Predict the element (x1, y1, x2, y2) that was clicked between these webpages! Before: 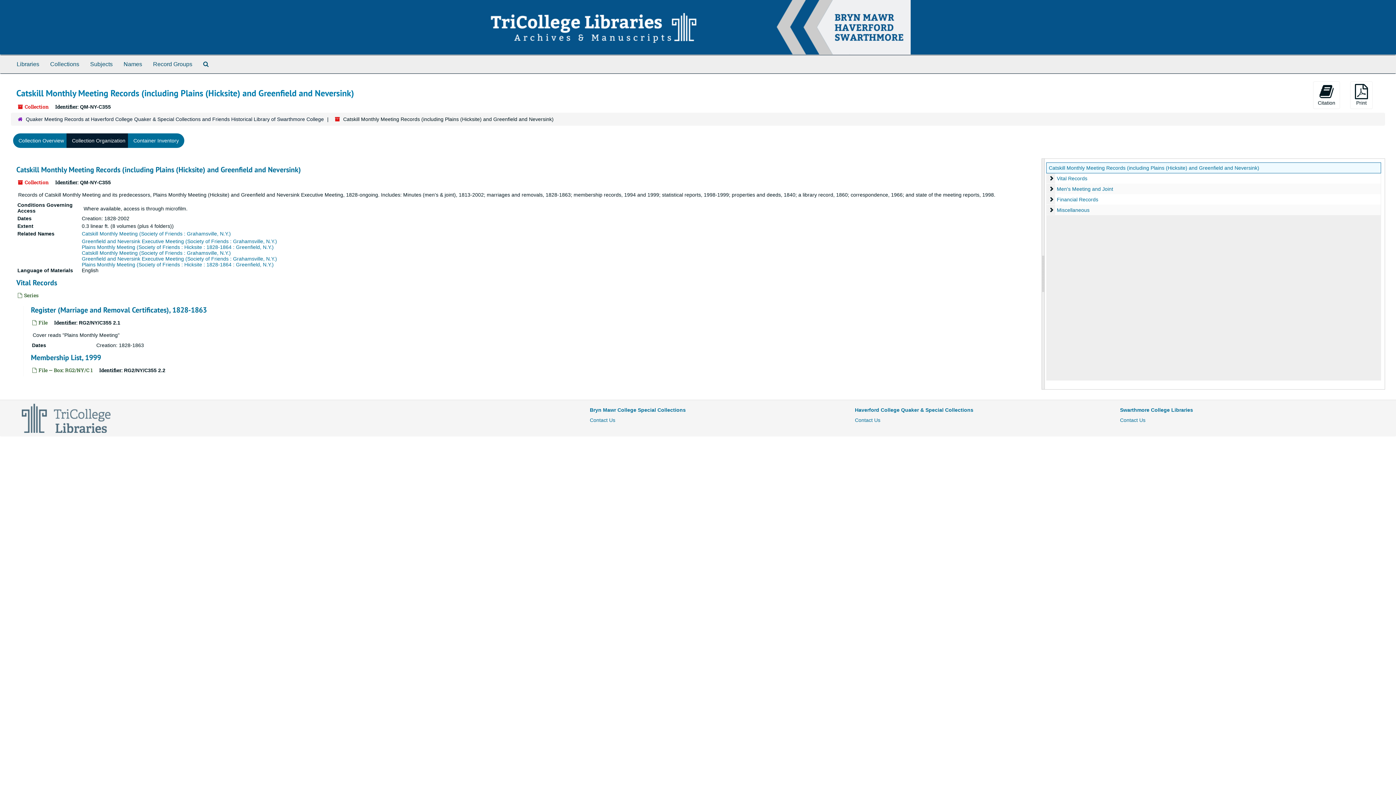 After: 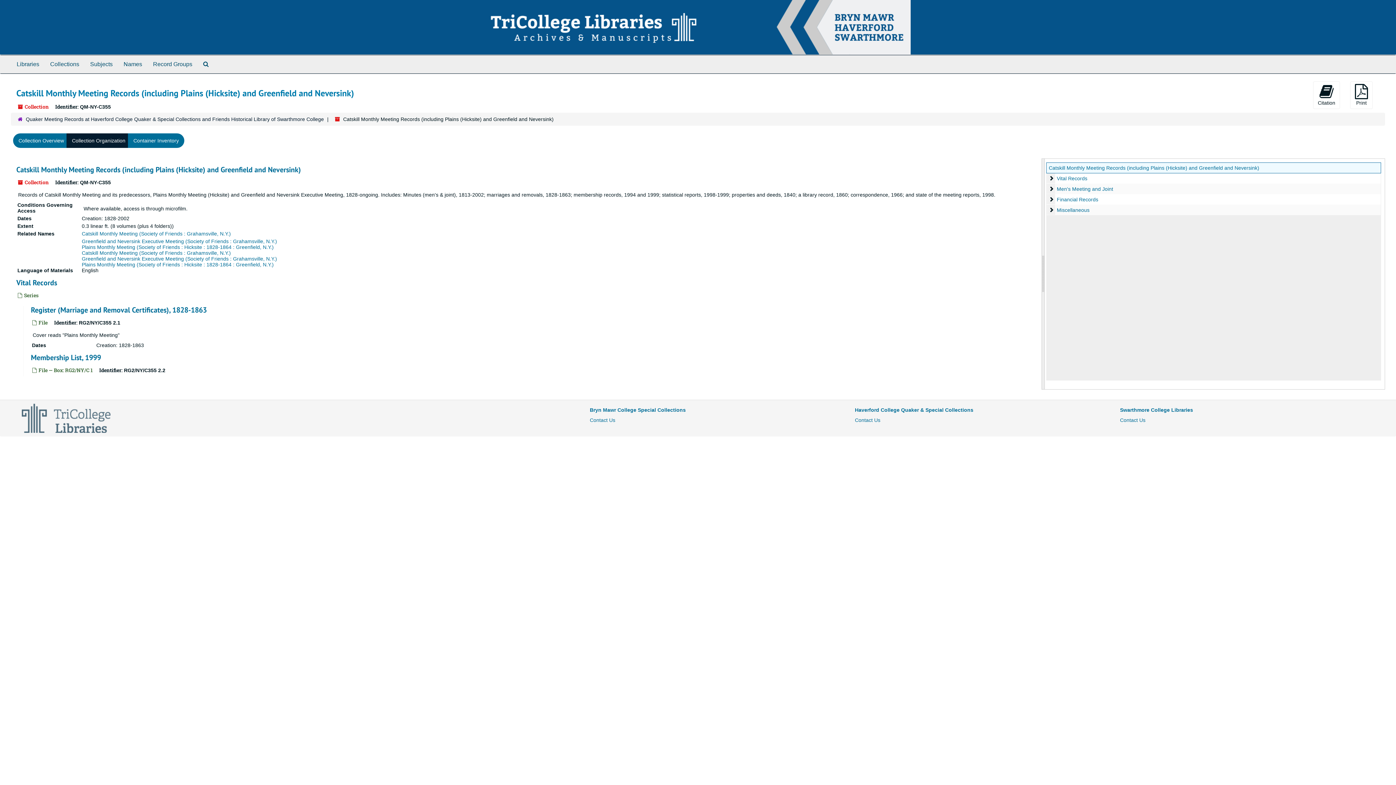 Action: label: Collection Organization bbox: (66, 133, 130, 148)